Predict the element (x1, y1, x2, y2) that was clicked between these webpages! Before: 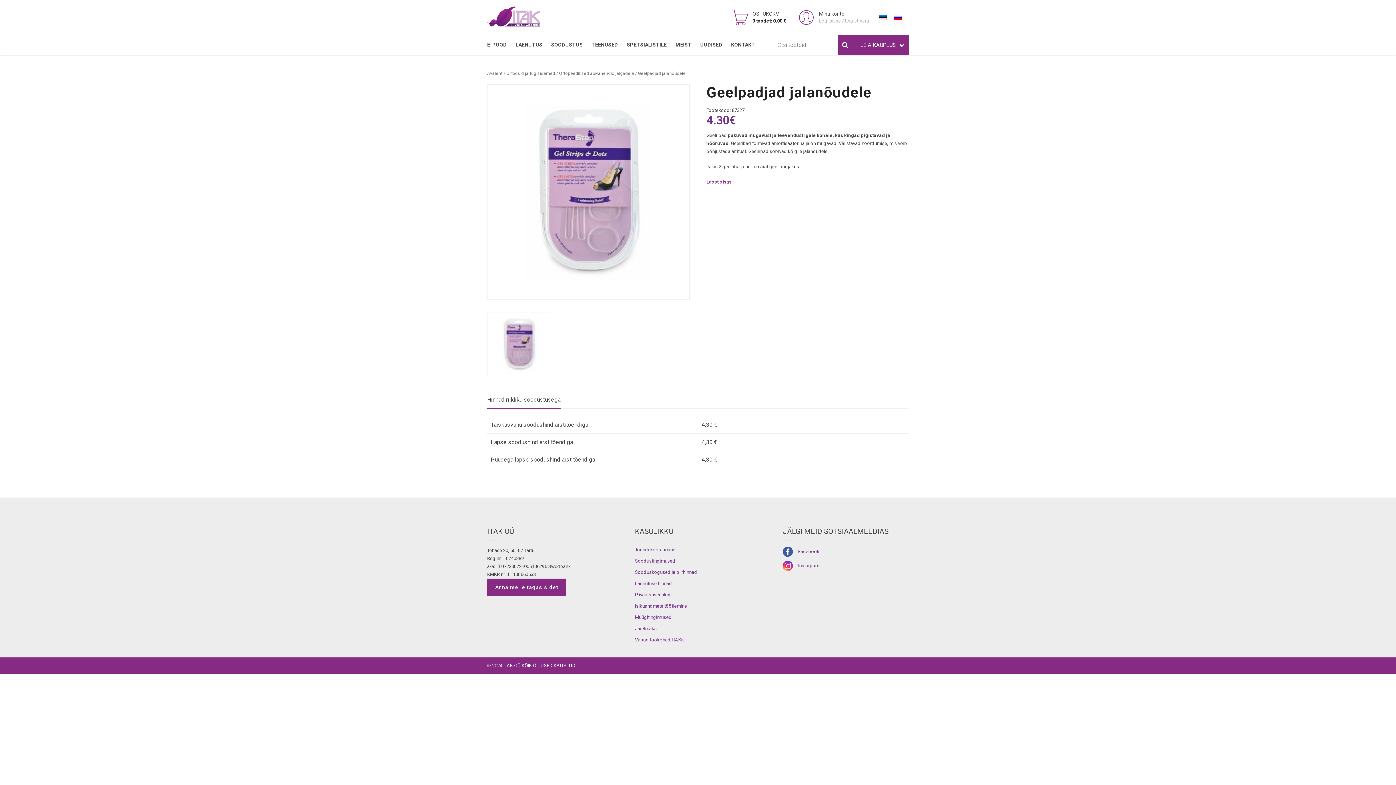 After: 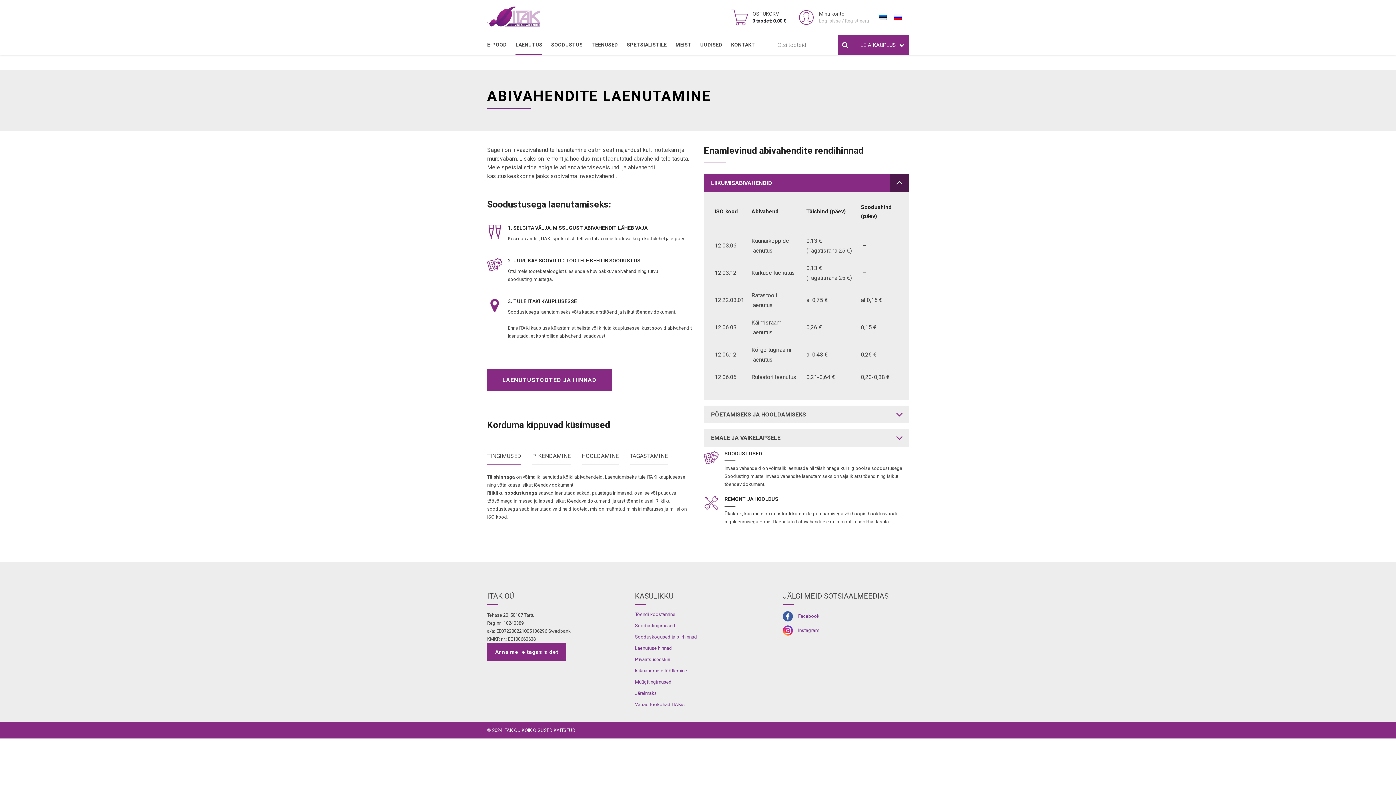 Action: label: LAENUTUS bbox: (515, 34, 542, 54)